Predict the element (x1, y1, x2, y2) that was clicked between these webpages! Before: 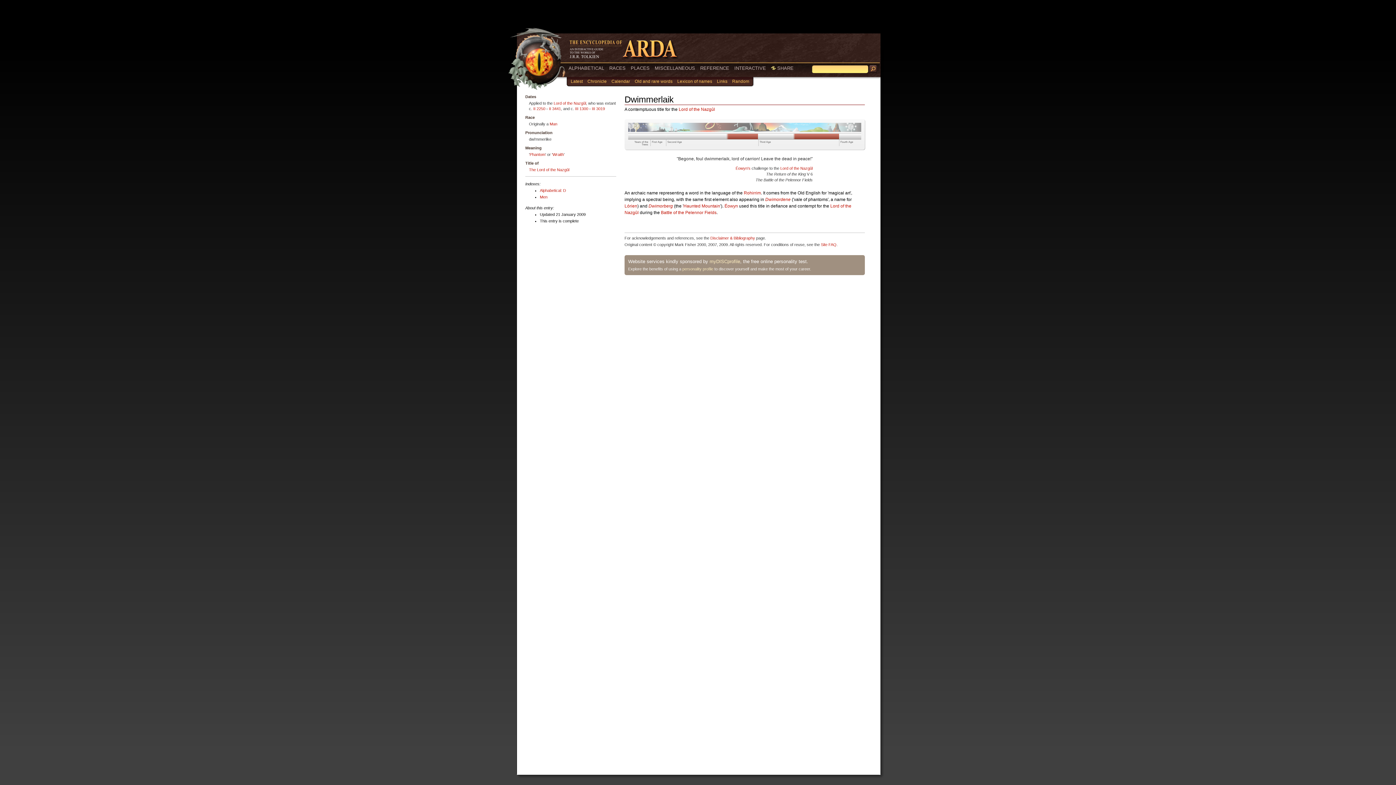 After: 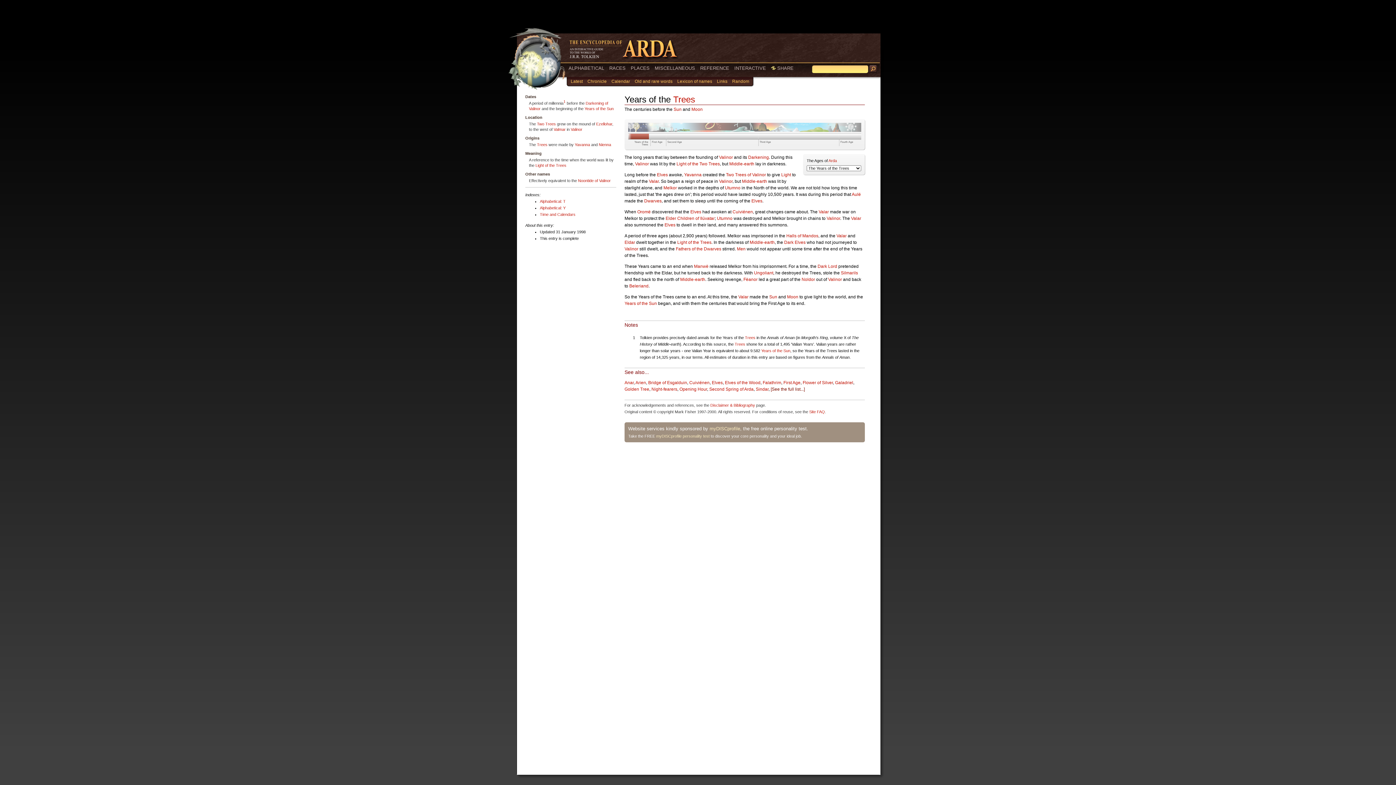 Action: bbox: (634, 140, 648, 145) label: Years of the Trees